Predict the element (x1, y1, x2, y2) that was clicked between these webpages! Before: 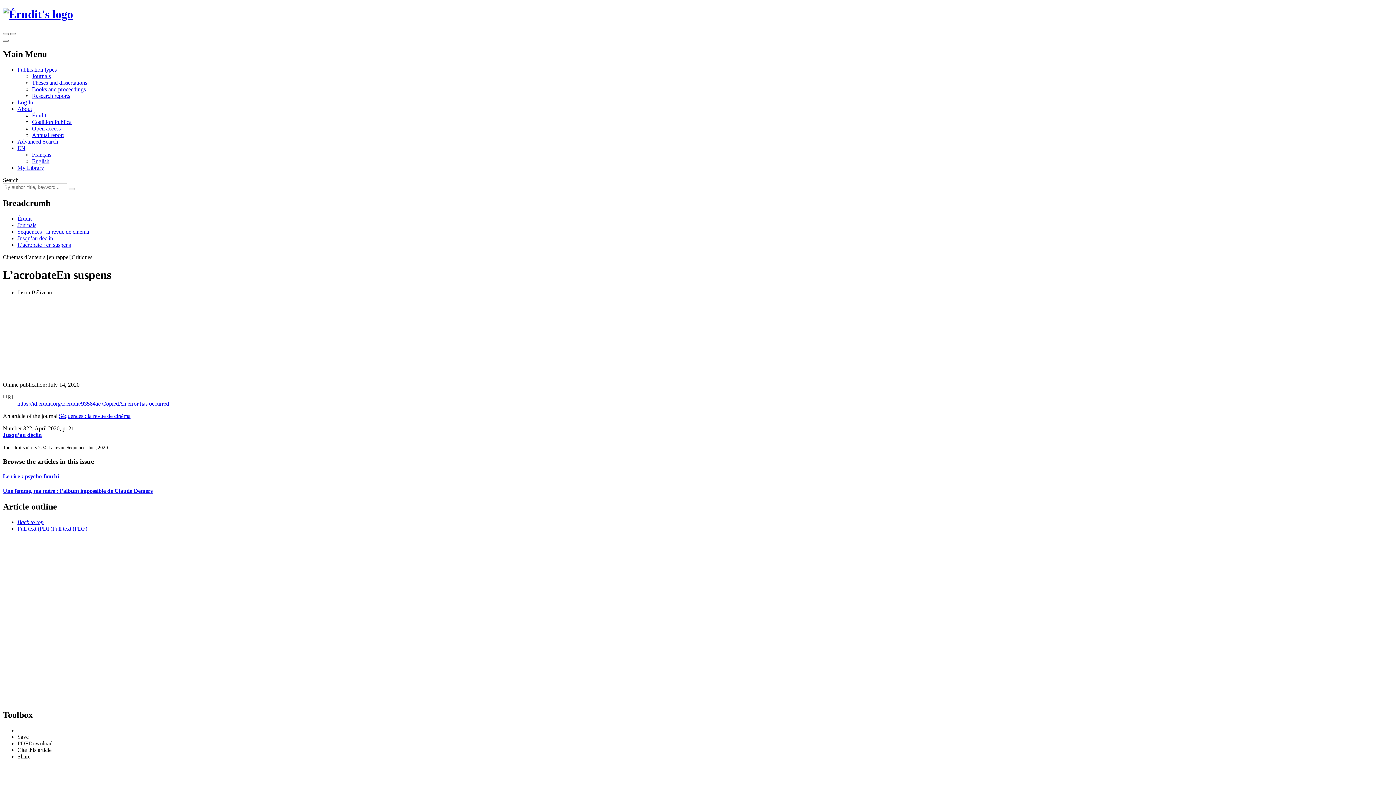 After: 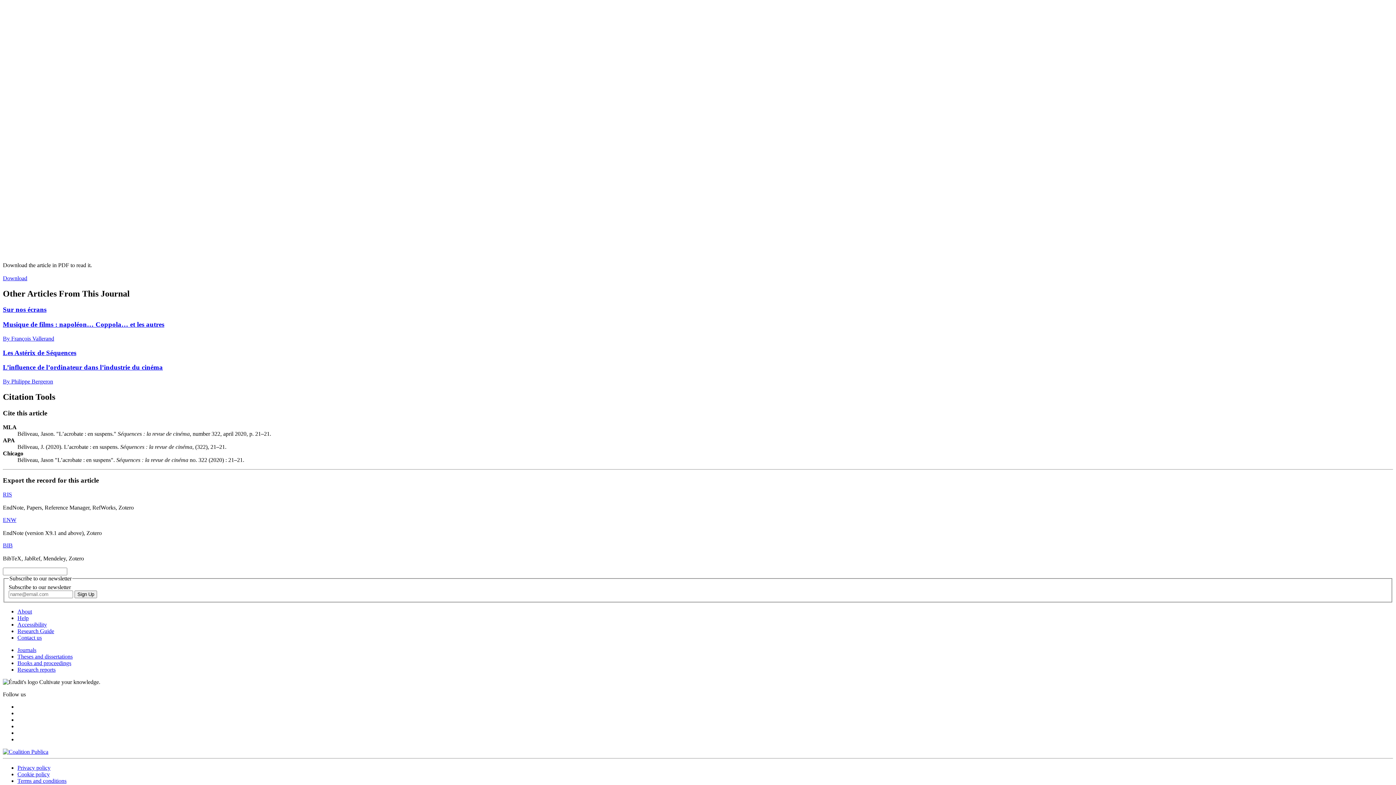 Action: bbox: (17, 525, 52, 531) label: Full text (PDF)